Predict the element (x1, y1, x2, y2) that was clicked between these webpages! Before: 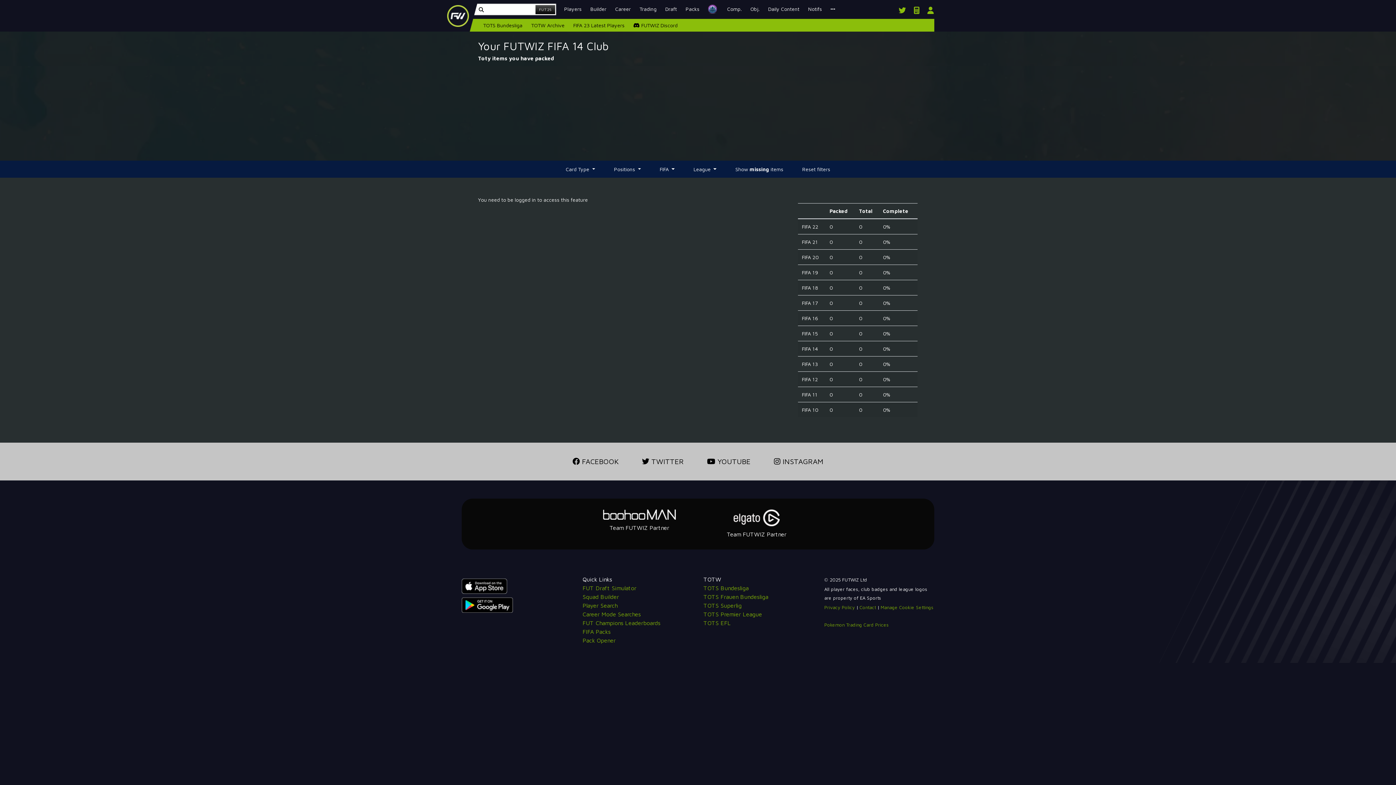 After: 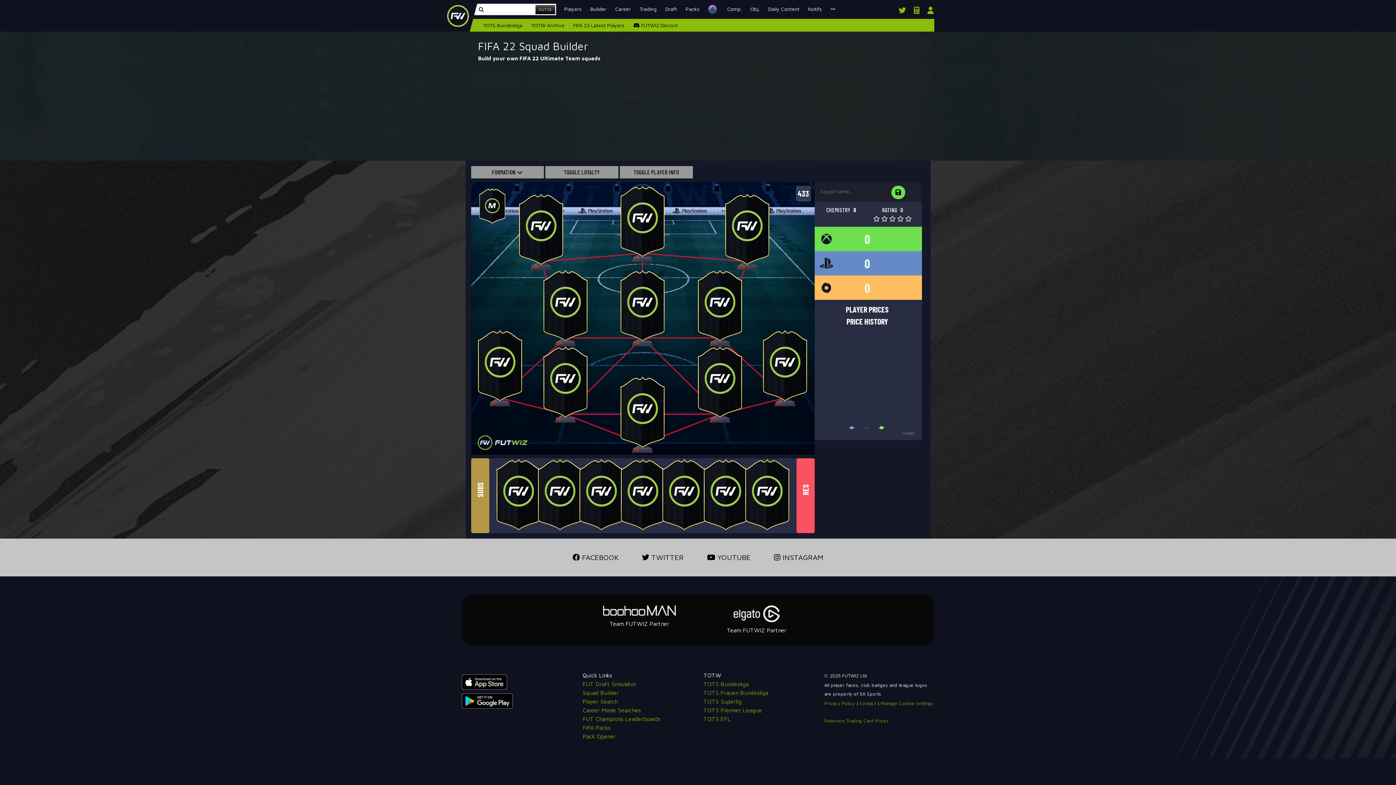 Action: bbox: (582, 593, 619, 600) label: Squad Builder